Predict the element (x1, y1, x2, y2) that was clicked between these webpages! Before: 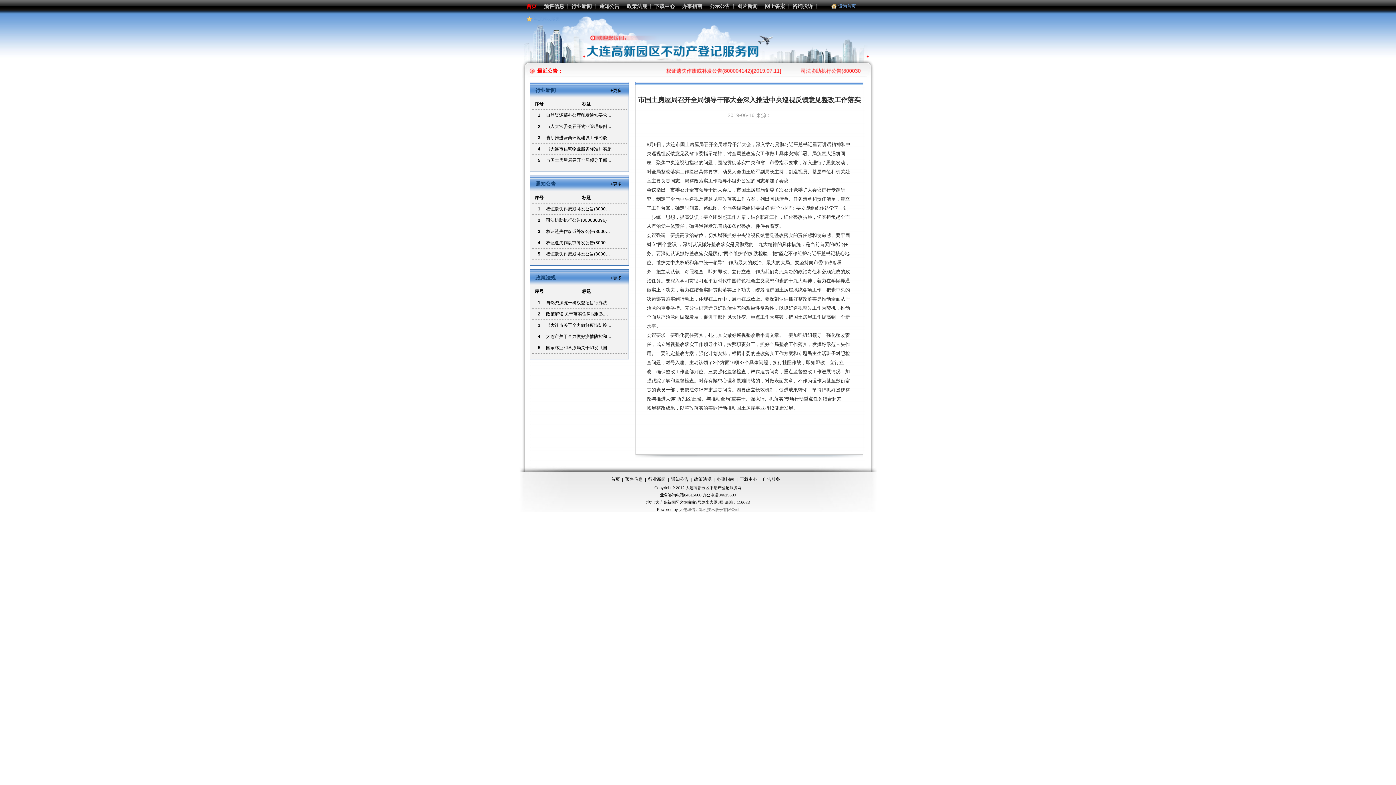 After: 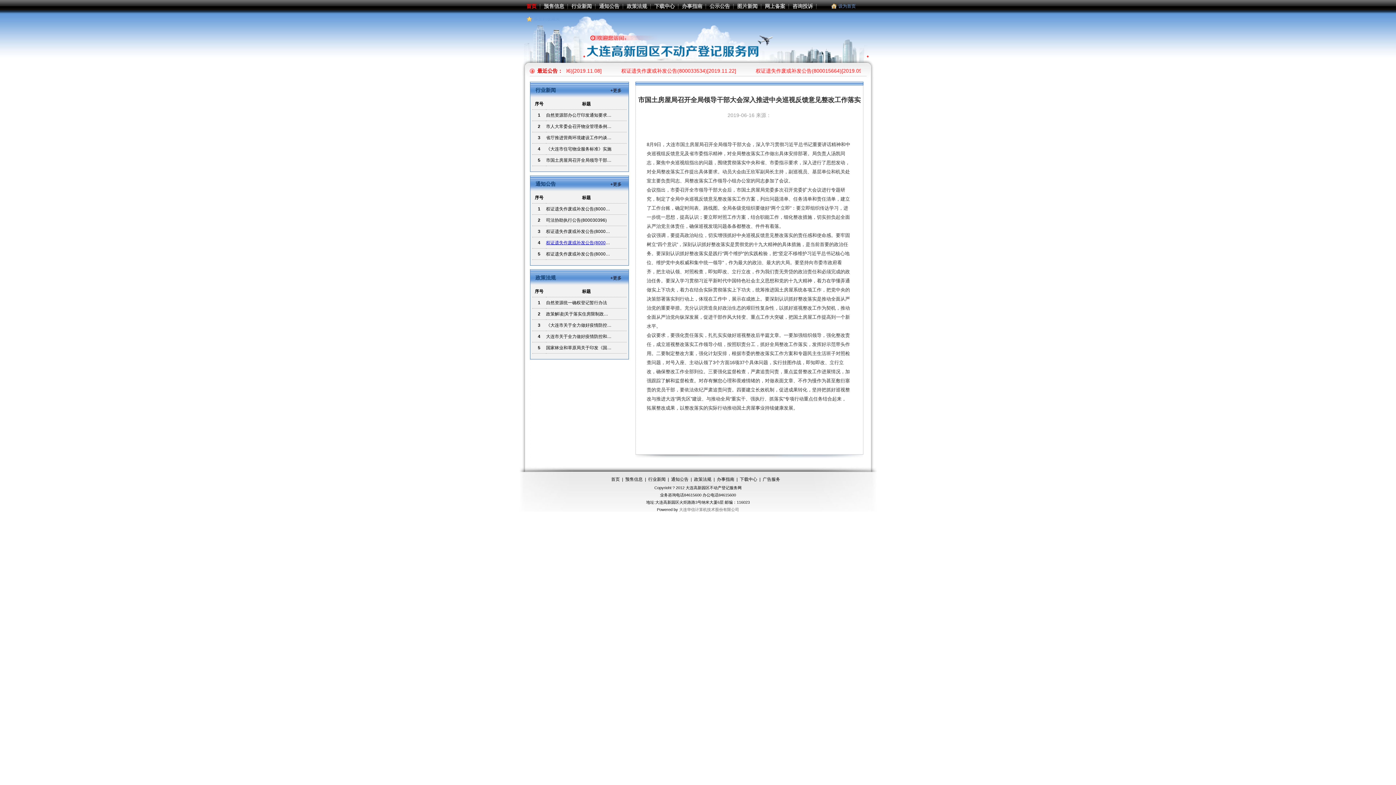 Action: label: 权证遗失作废或补发公告(800015664) bbox: (546, 240, 620, 245)